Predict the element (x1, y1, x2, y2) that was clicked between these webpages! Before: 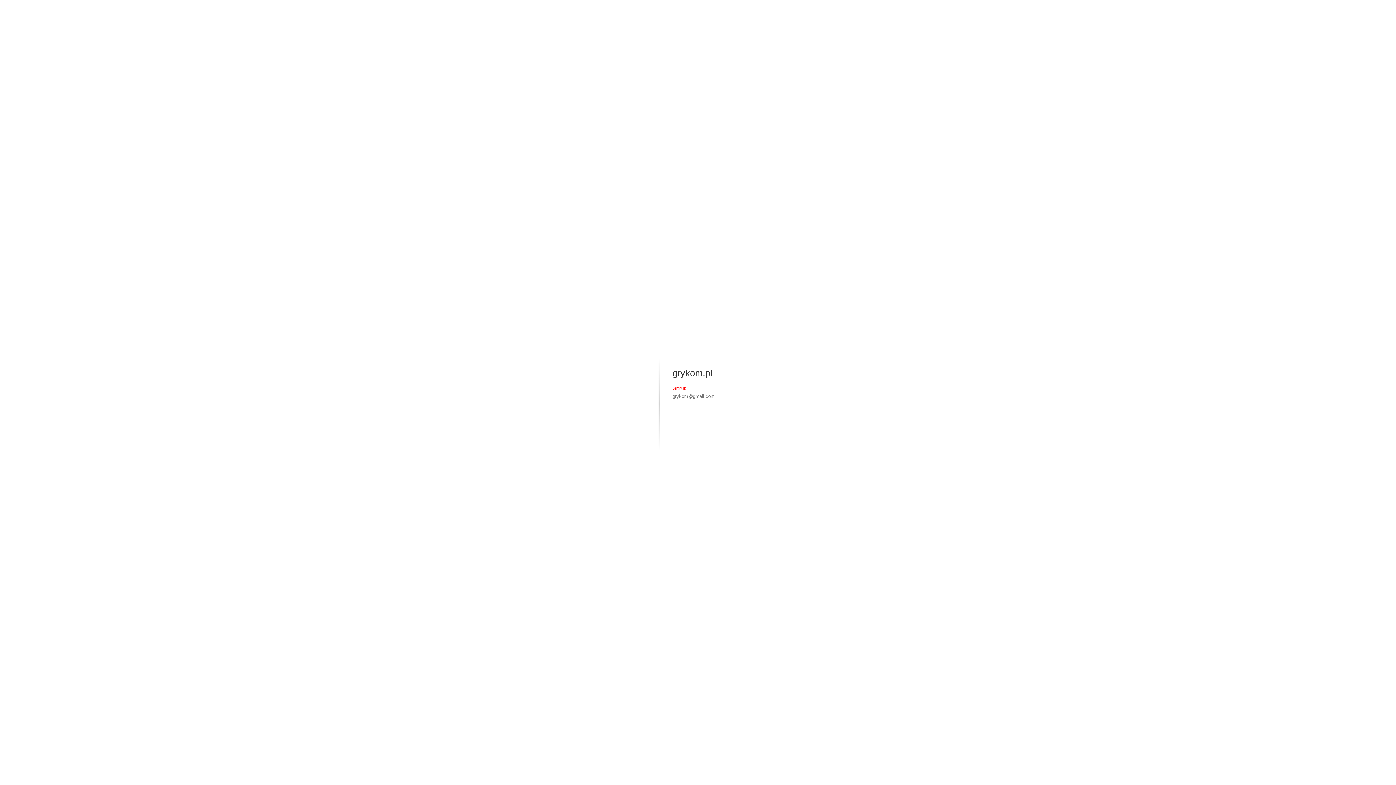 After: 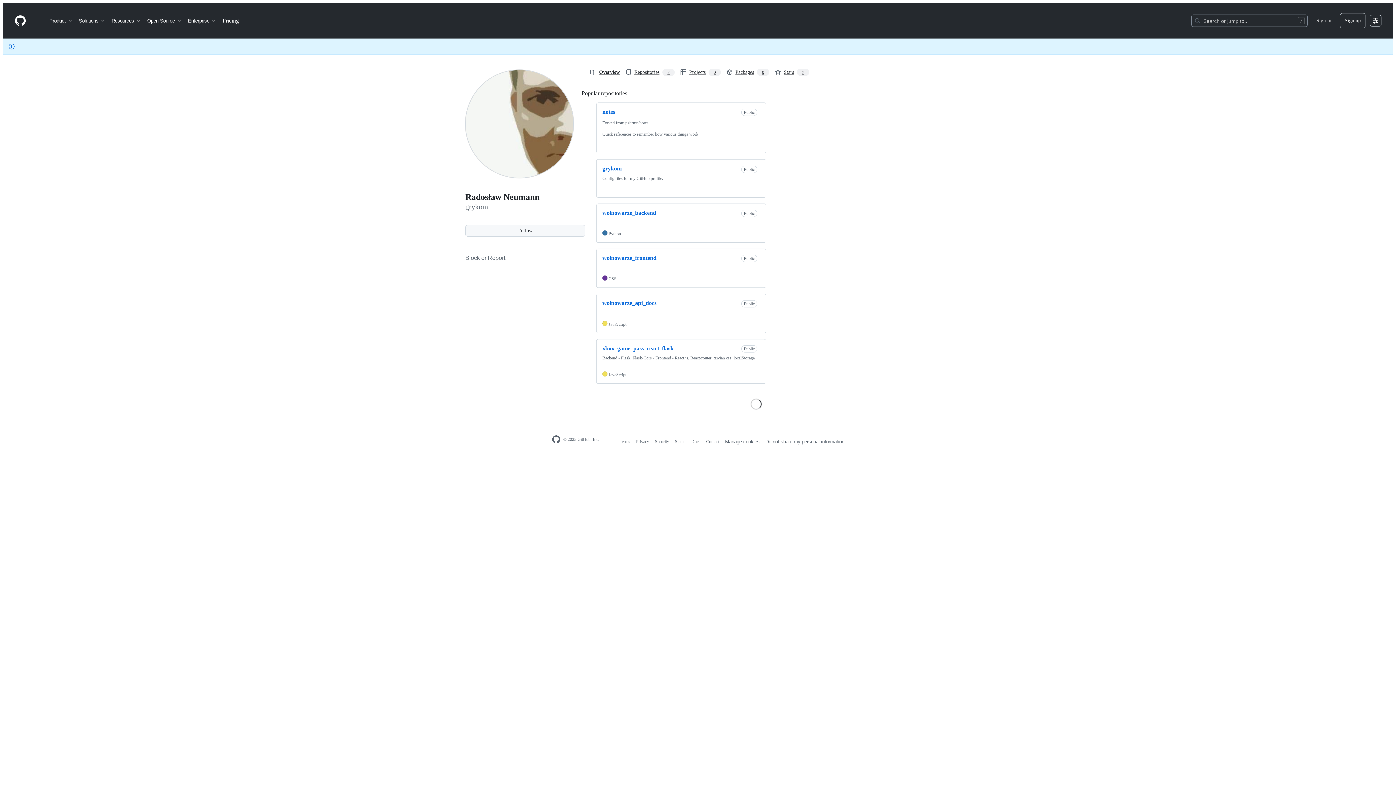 Action: label: Github bbox: (672, 385, 686, 391)